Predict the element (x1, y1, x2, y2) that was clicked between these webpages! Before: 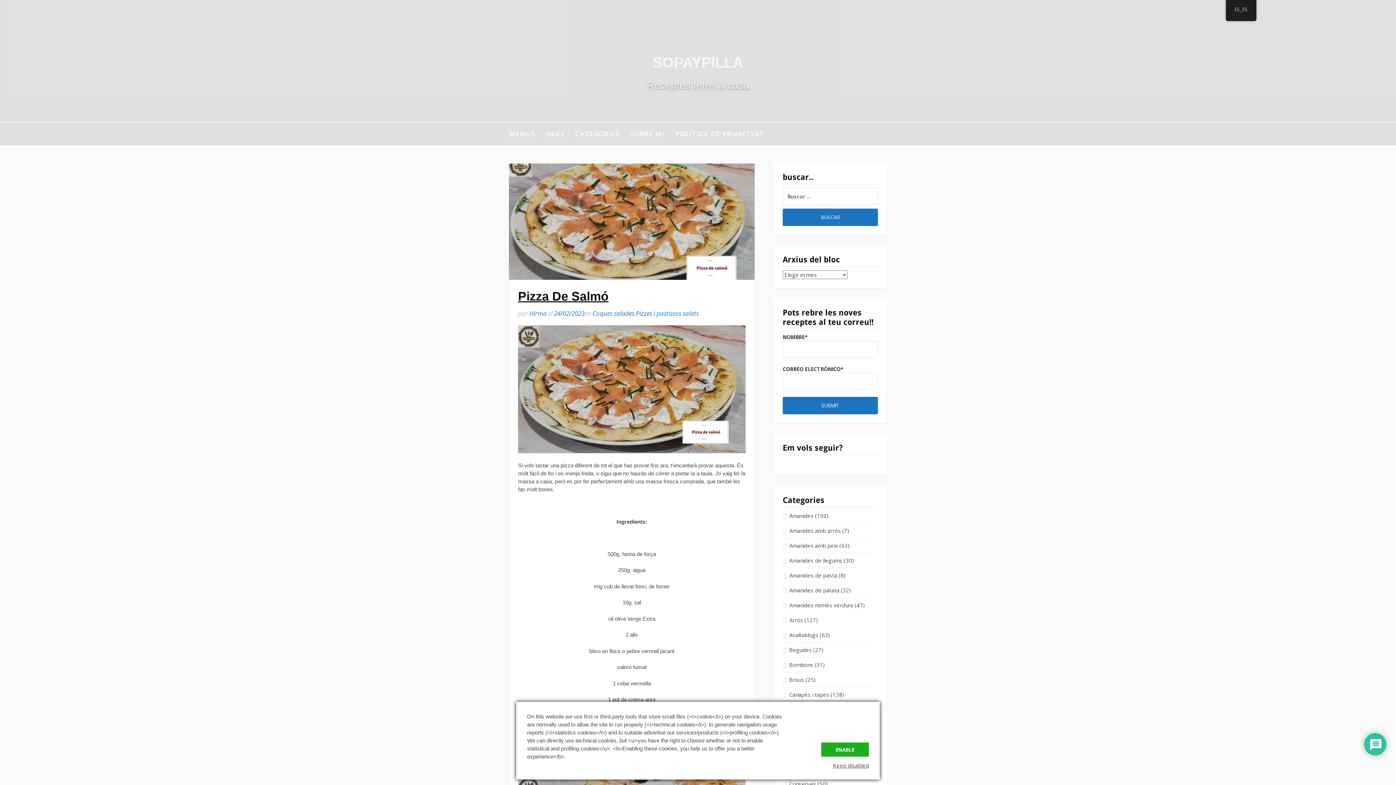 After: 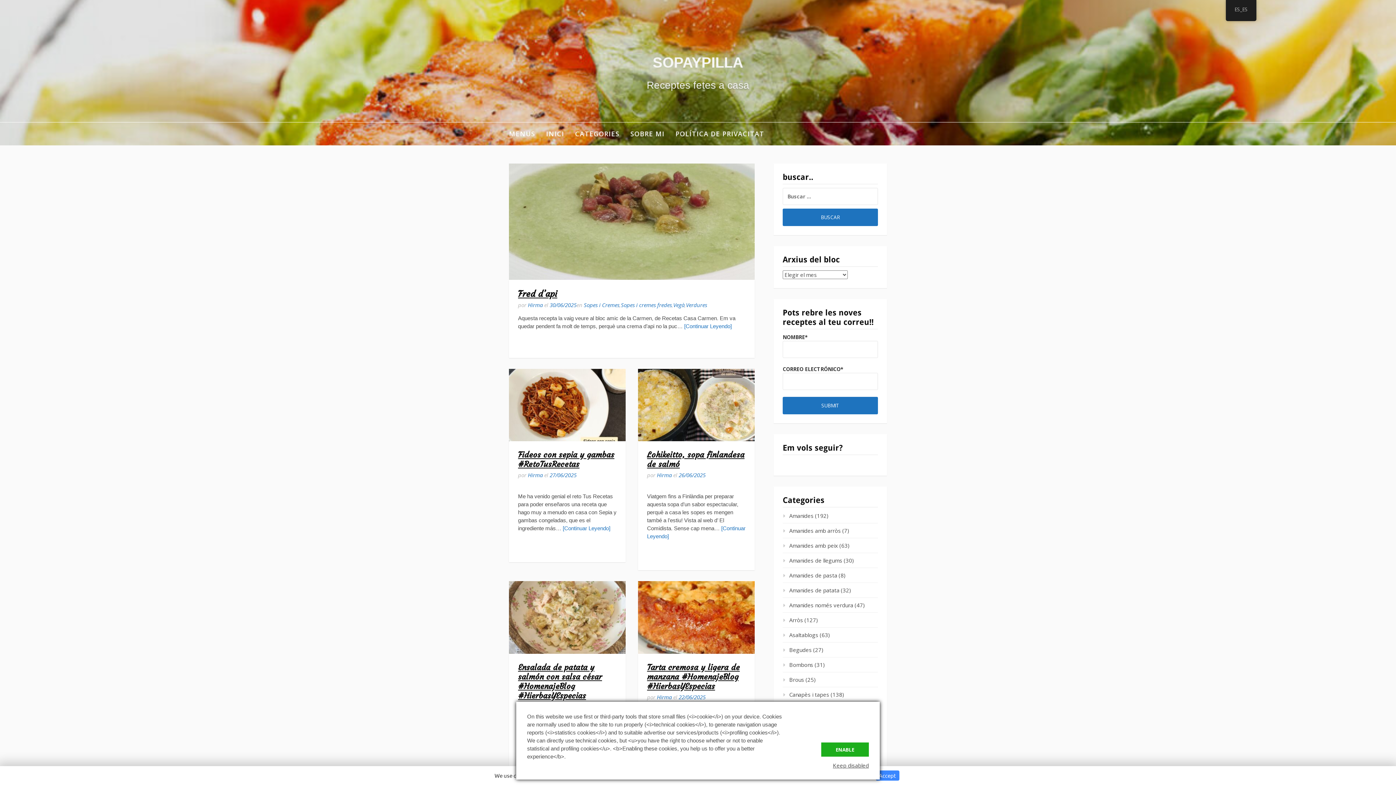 Action: label: SOPAYPILLA bbox: (652, 54, 743, 70)